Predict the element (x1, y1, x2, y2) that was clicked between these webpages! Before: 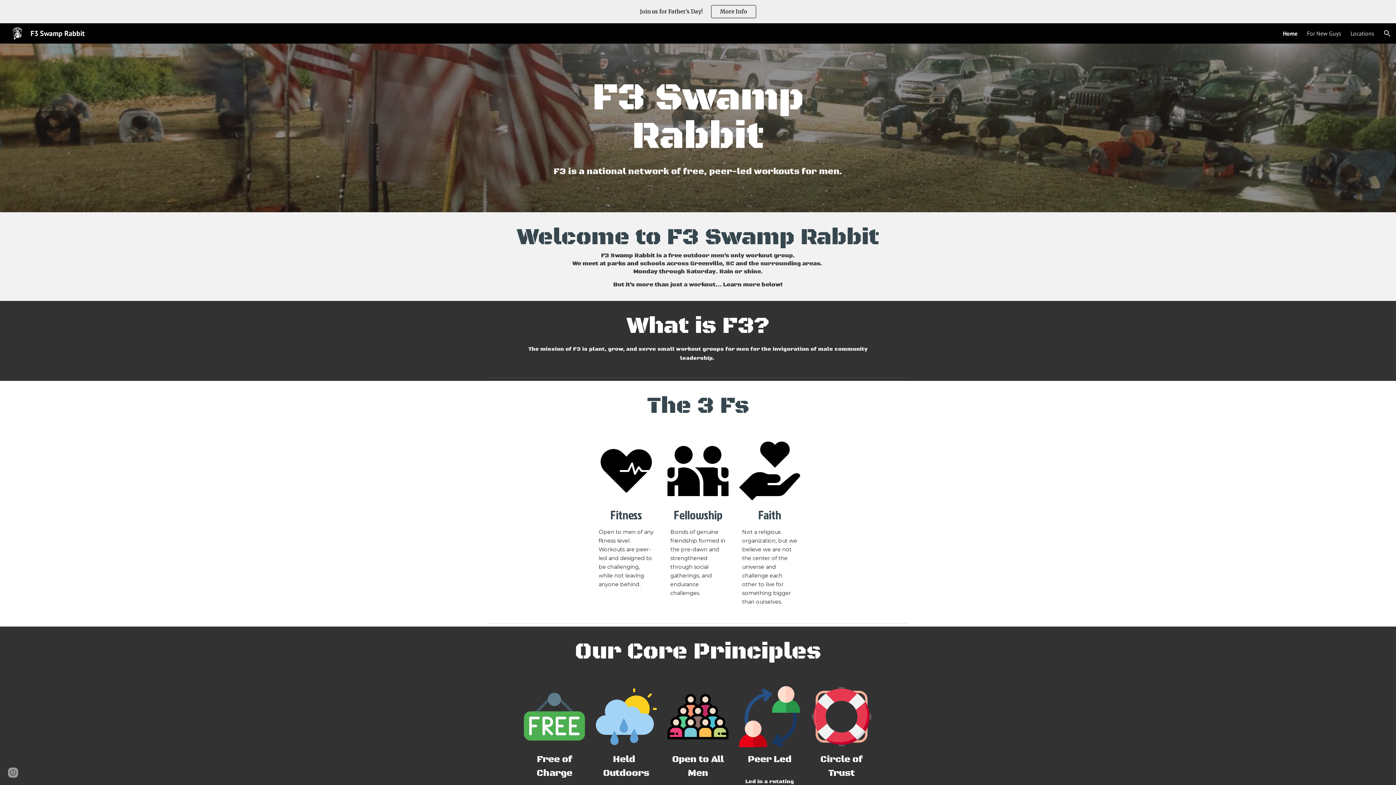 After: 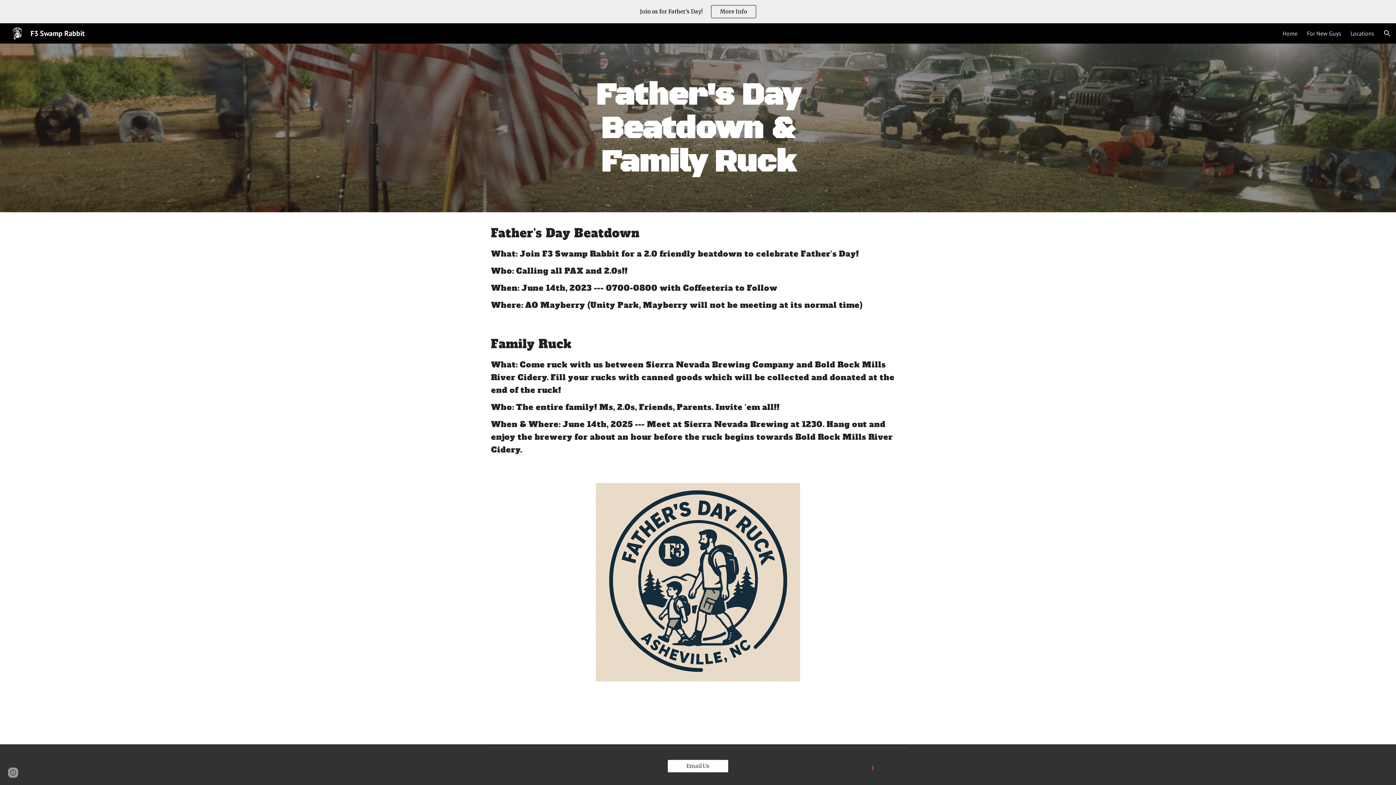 Action: label: More Info bbox: (711, 5, 755, 17)